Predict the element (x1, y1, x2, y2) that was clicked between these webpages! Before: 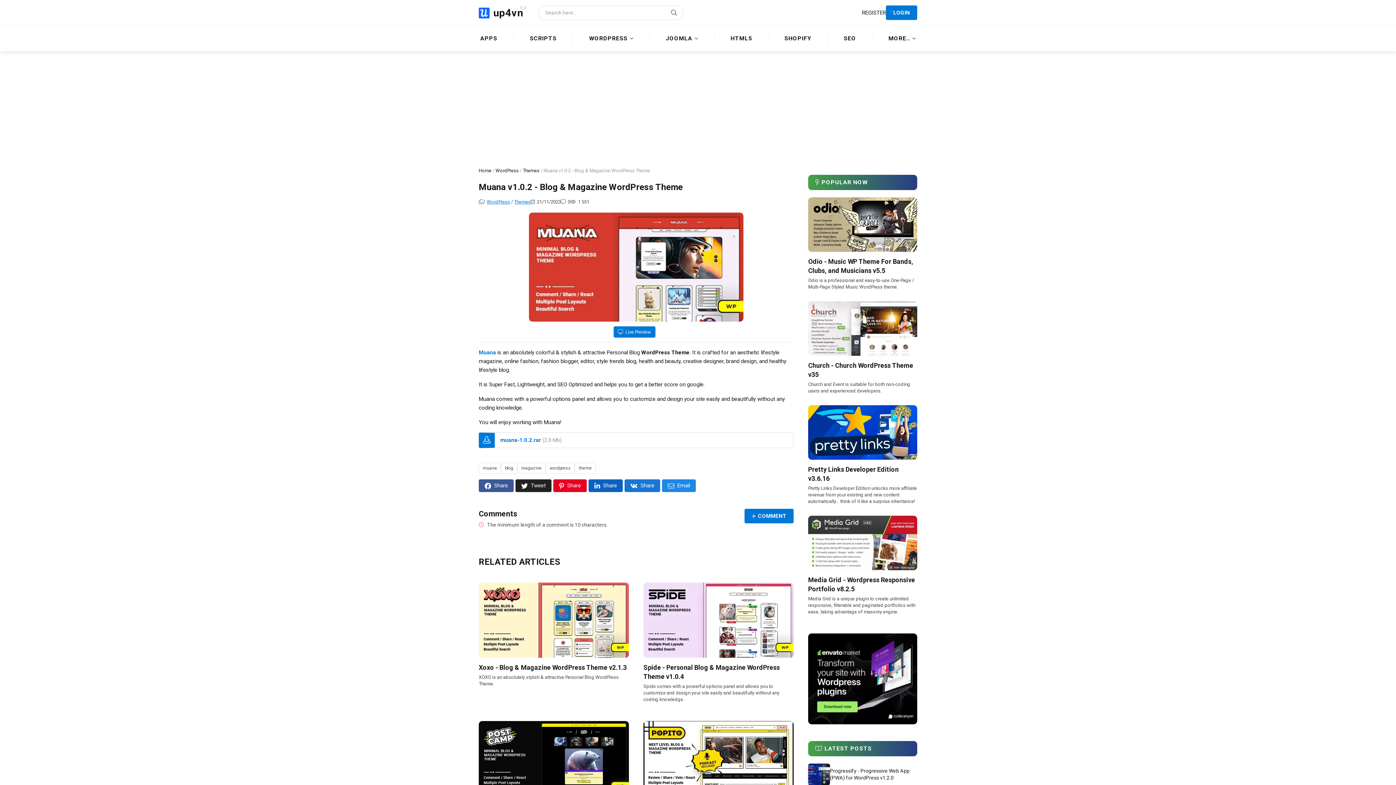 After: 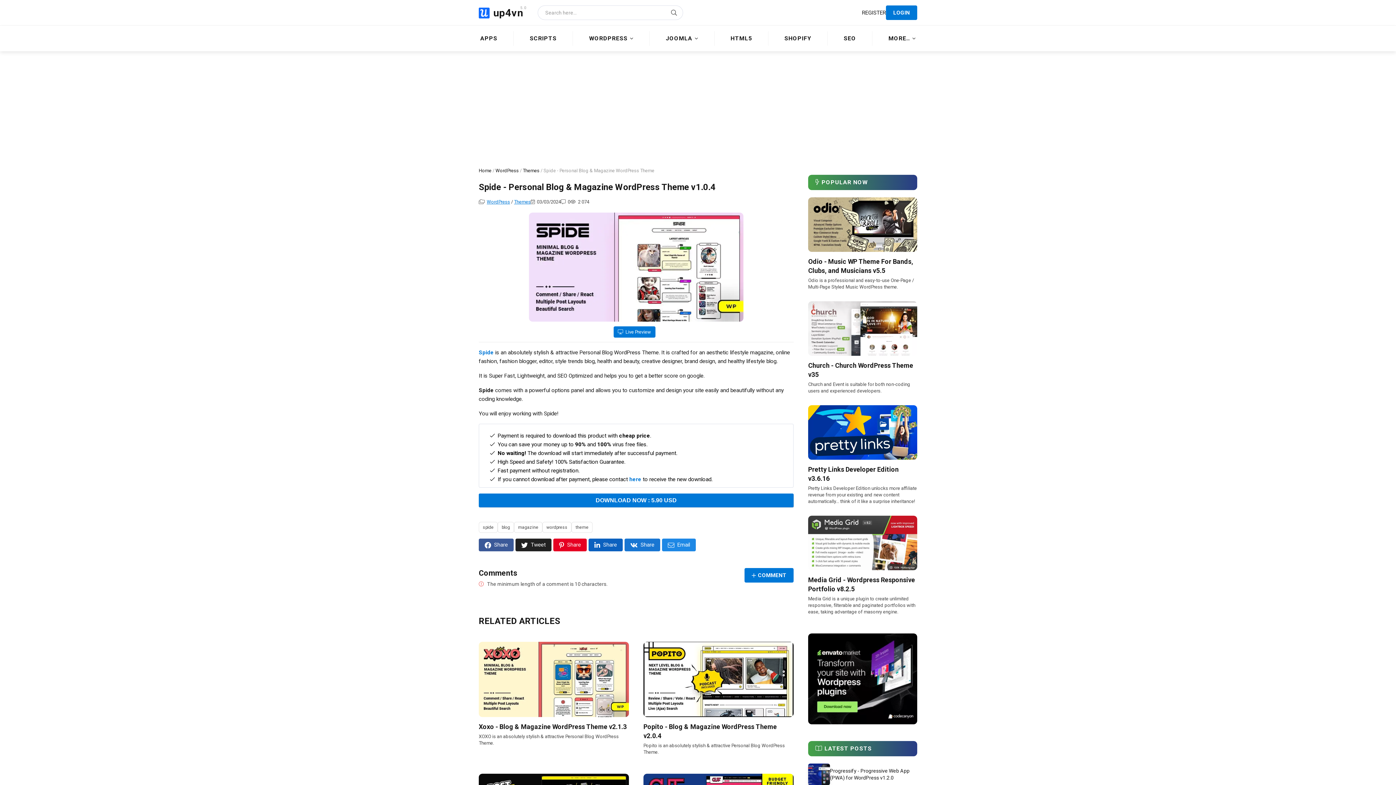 Action: label: Spide - Personal Blog & Magazine WordPress Theme v1.0.4 bbox: (643, 663, 793, 681)